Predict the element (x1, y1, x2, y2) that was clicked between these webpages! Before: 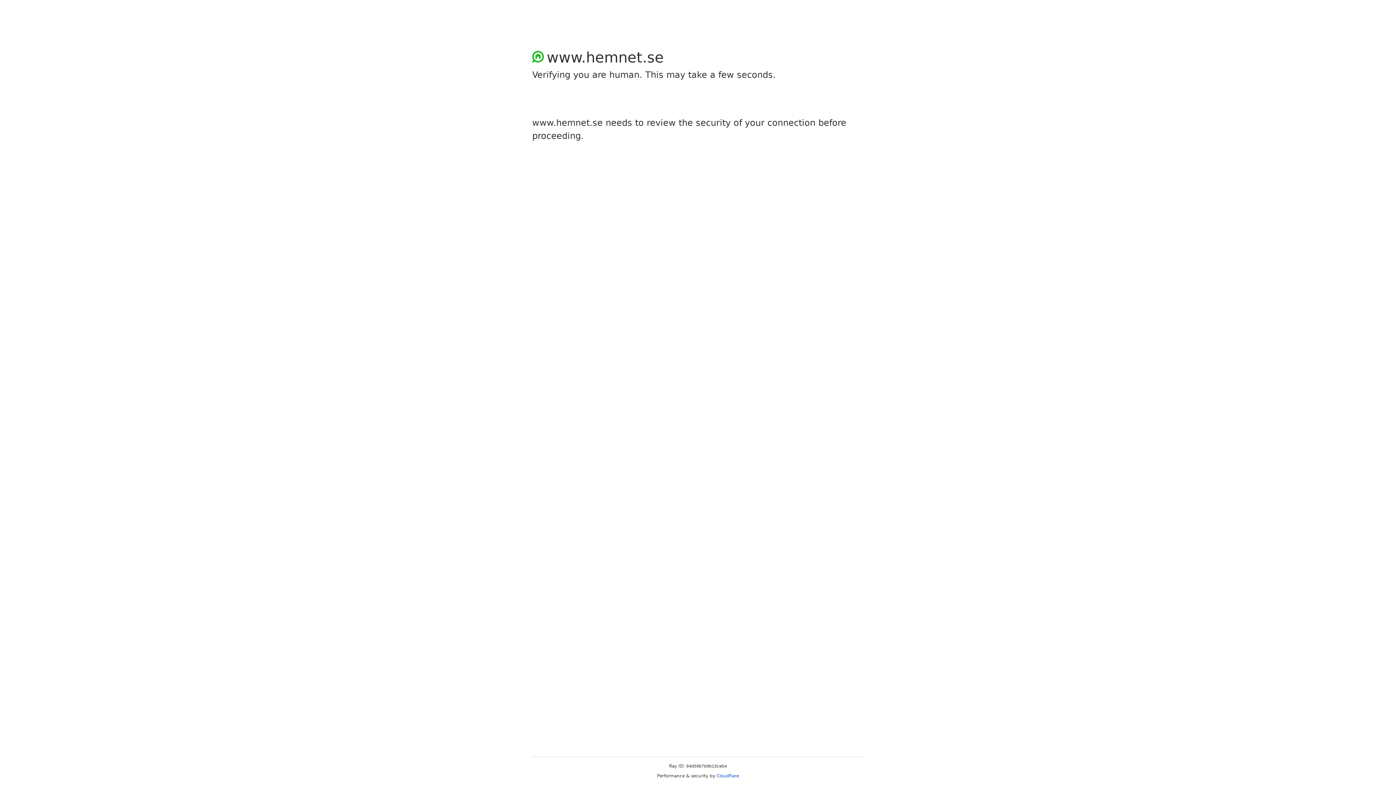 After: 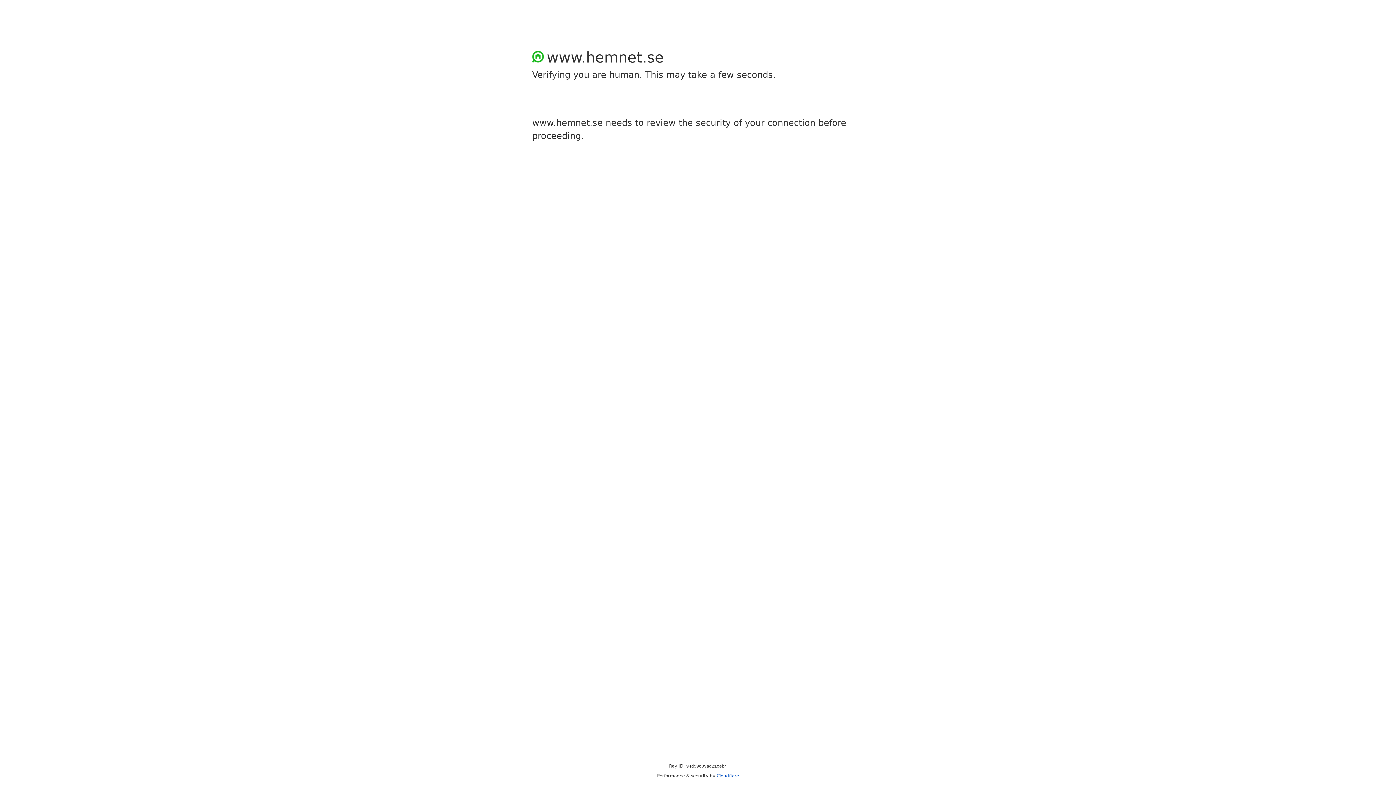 Action: label: Cloudflare bbox: (716, 773, 739, 778)